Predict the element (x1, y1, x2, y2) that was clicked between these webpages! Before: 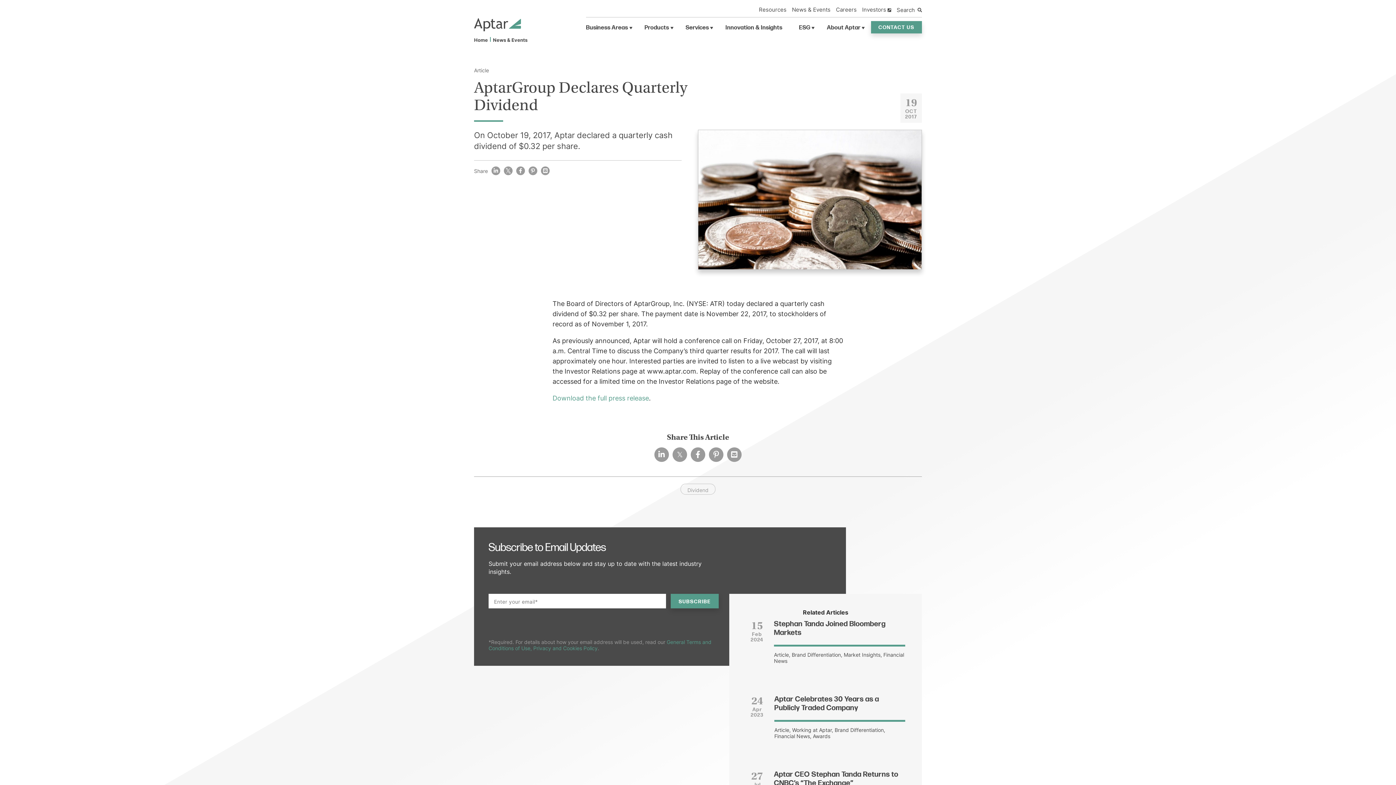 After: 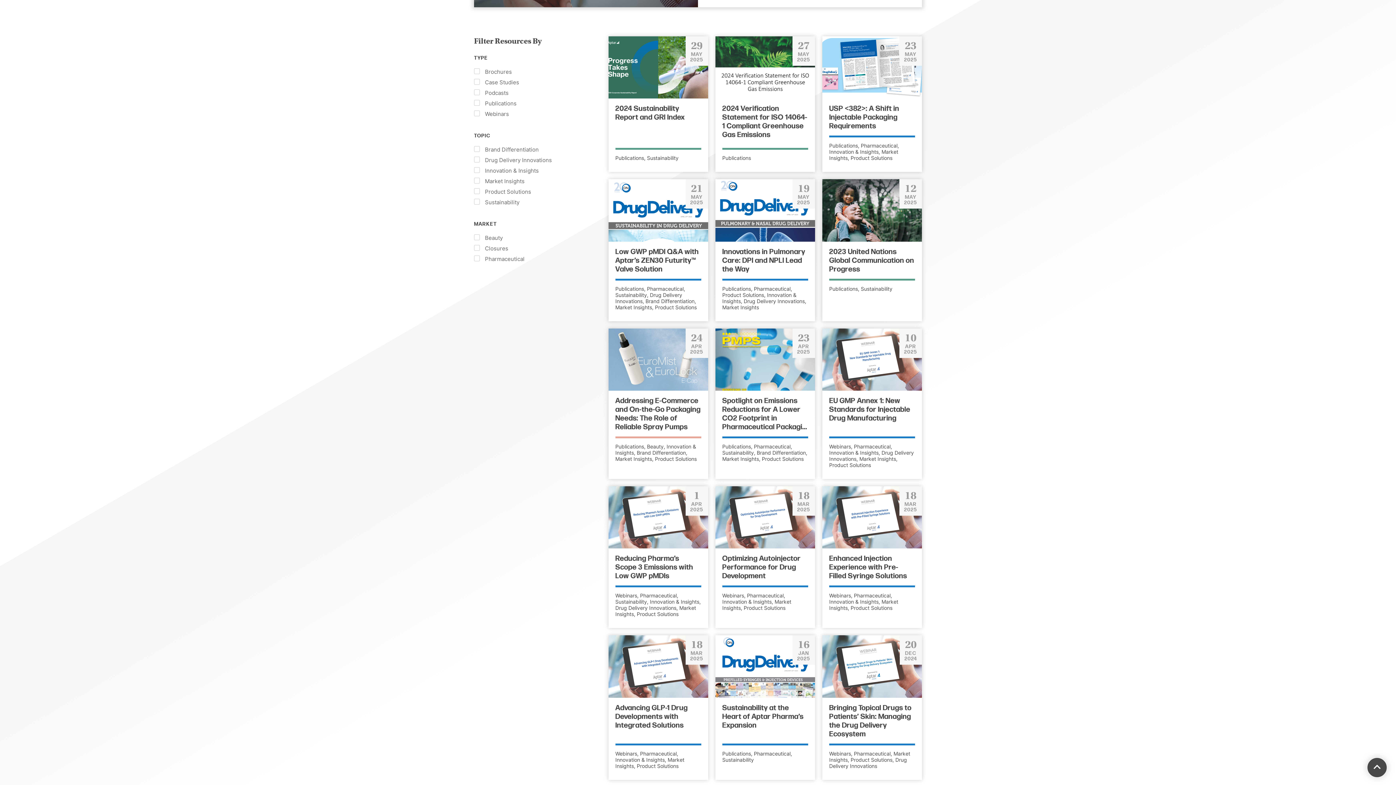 Action: bbox: (759, 6, 786, 12) label: Resources